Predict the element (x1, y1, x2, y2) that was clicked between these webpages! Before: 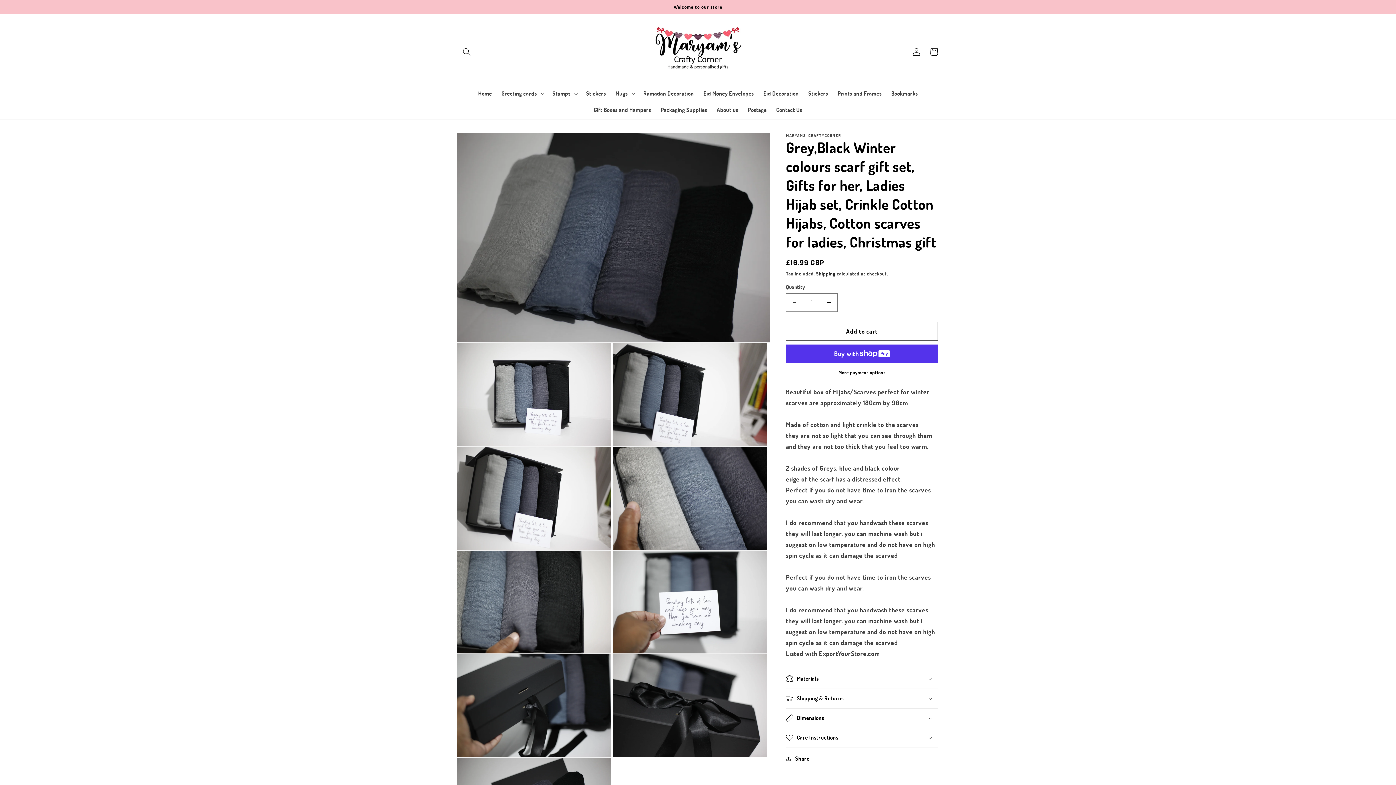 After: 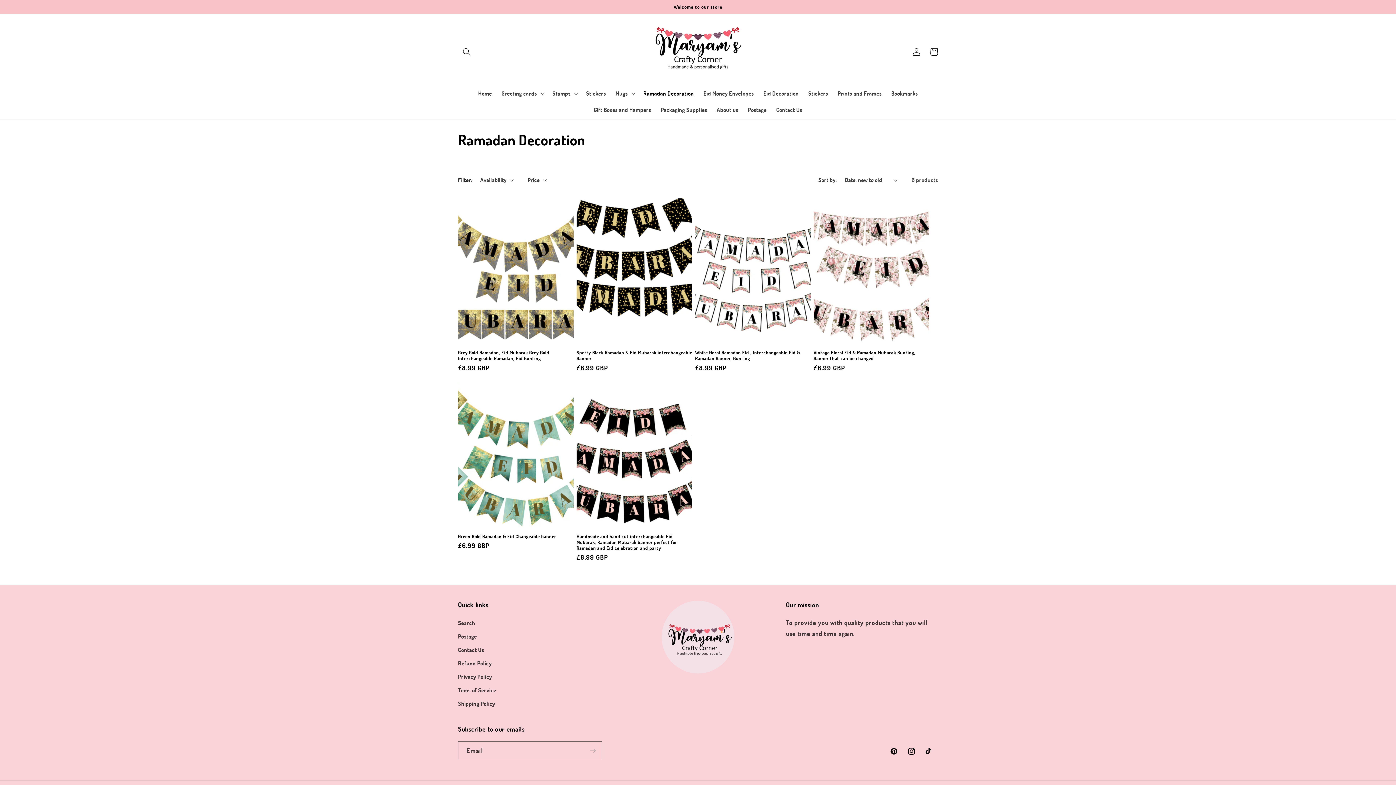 Action: bbox: (638, 85, 698, 101) label: Ramadan Decoration